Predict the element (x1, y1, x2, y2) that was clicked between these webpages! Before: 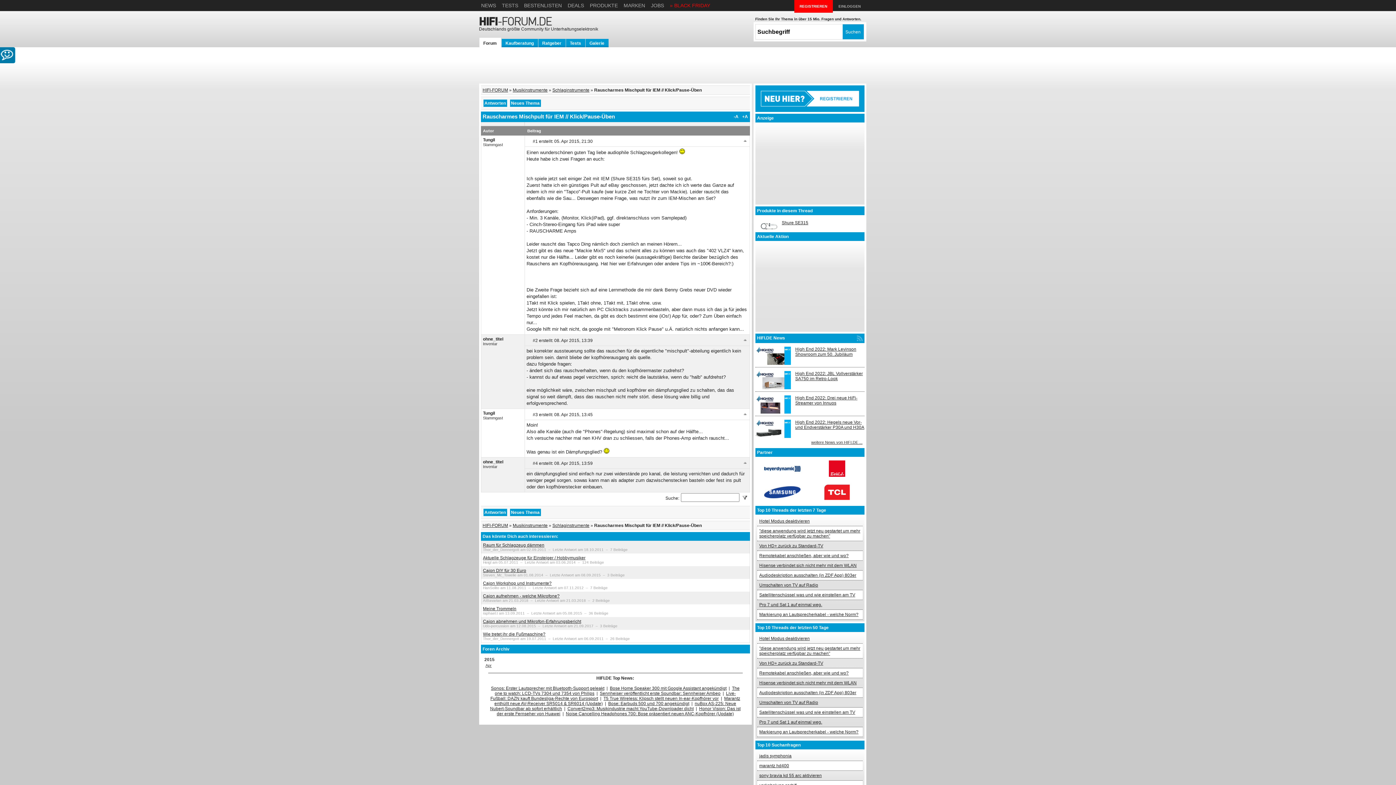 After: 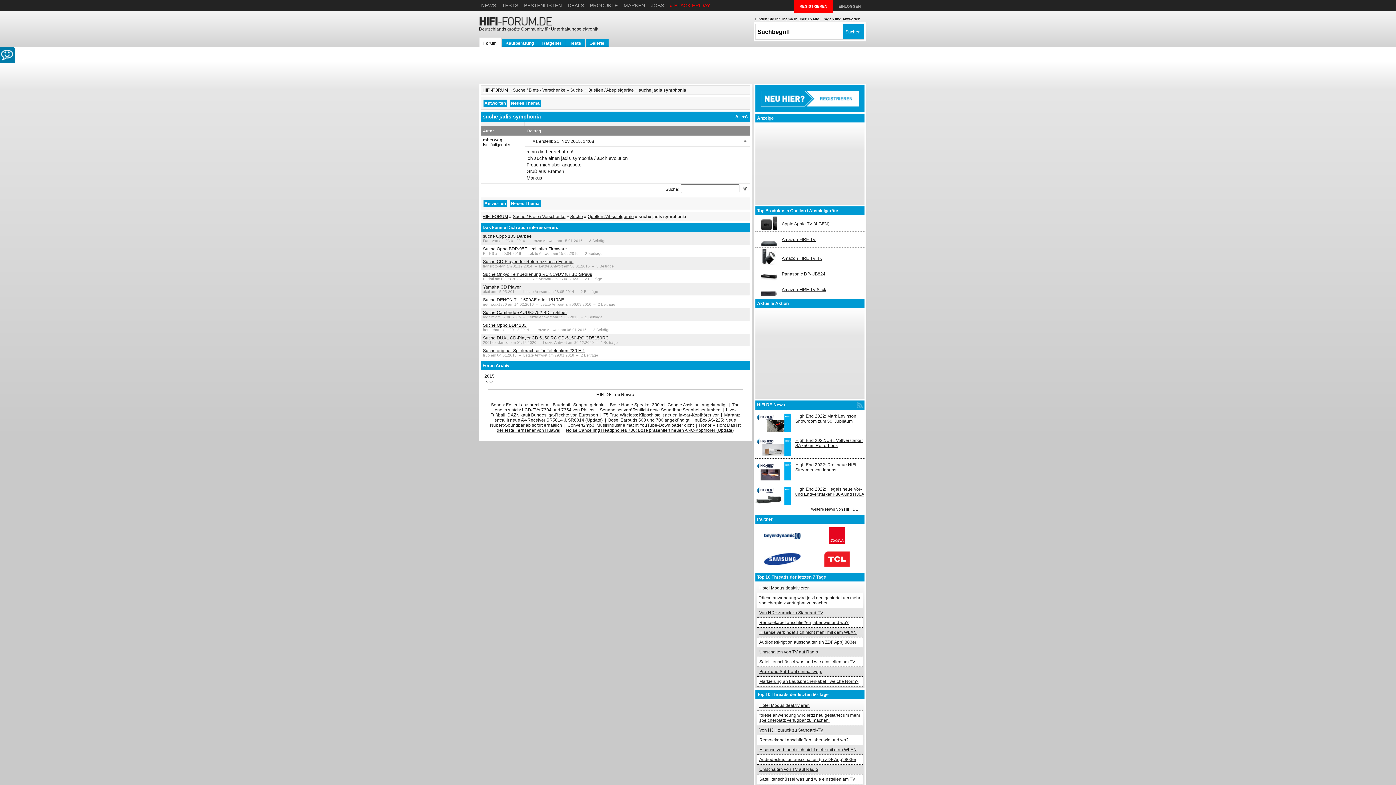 Action: label: jadis symphonia bbox: (759, 753, 791, 758)